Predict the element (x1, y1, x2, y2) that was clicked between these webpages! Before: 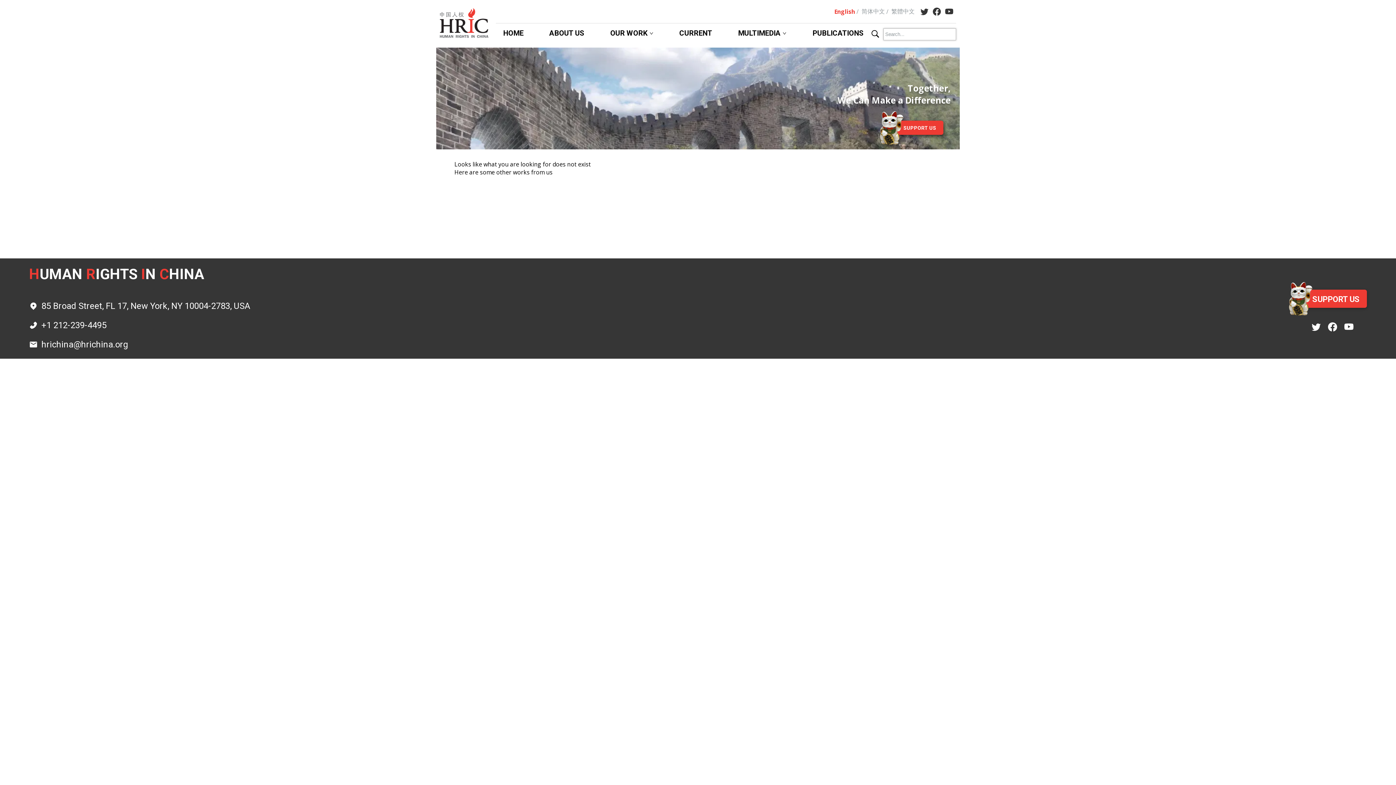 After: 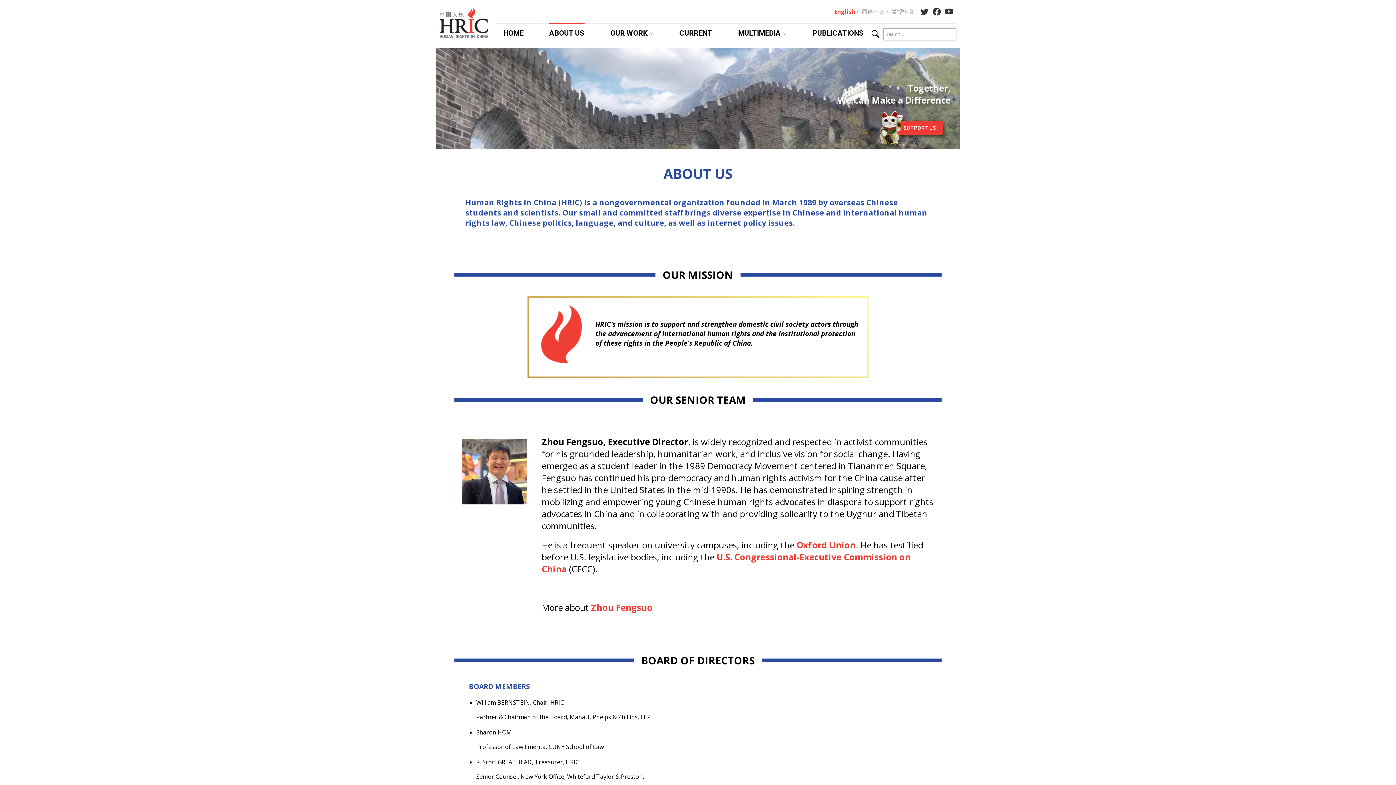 Action: label: ABOUT US bbox: (549, 28, 584, 37)